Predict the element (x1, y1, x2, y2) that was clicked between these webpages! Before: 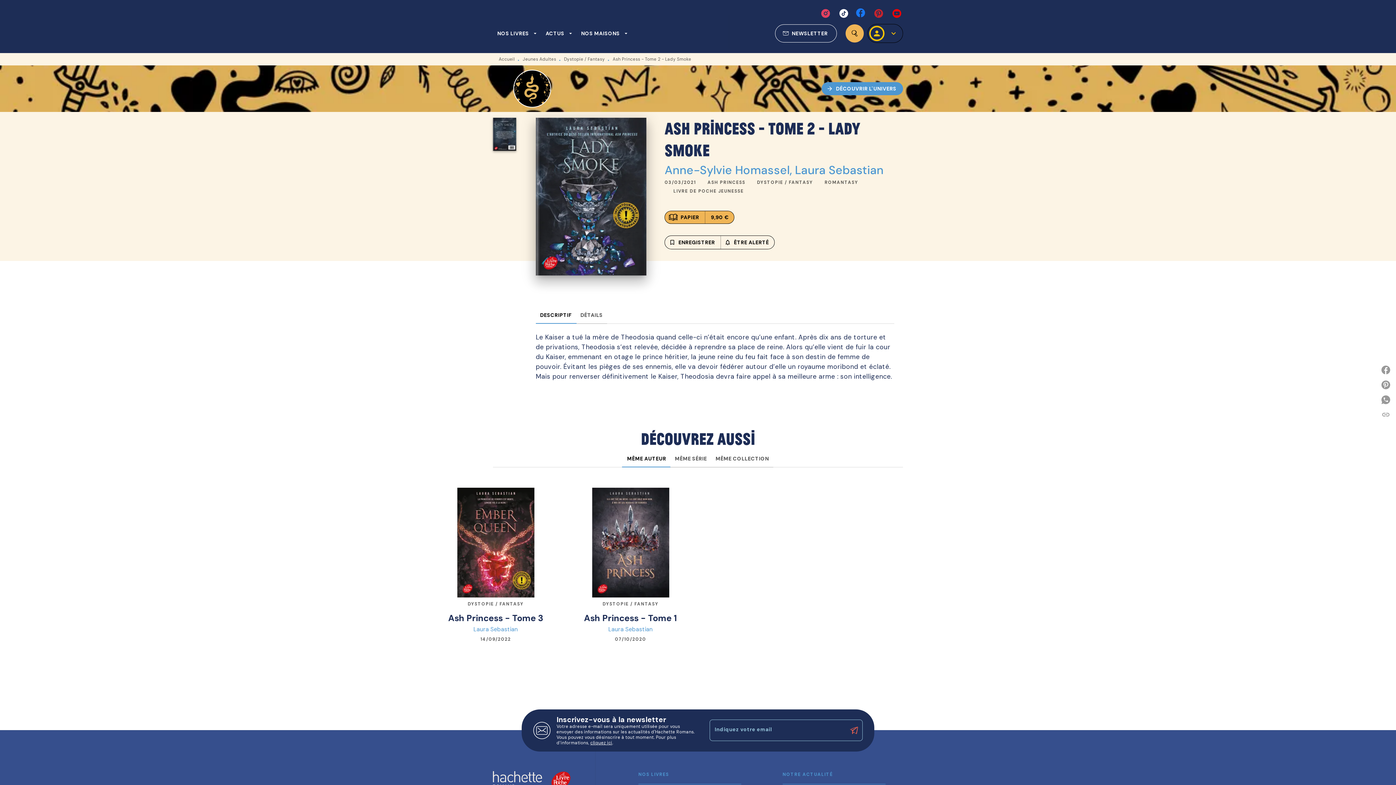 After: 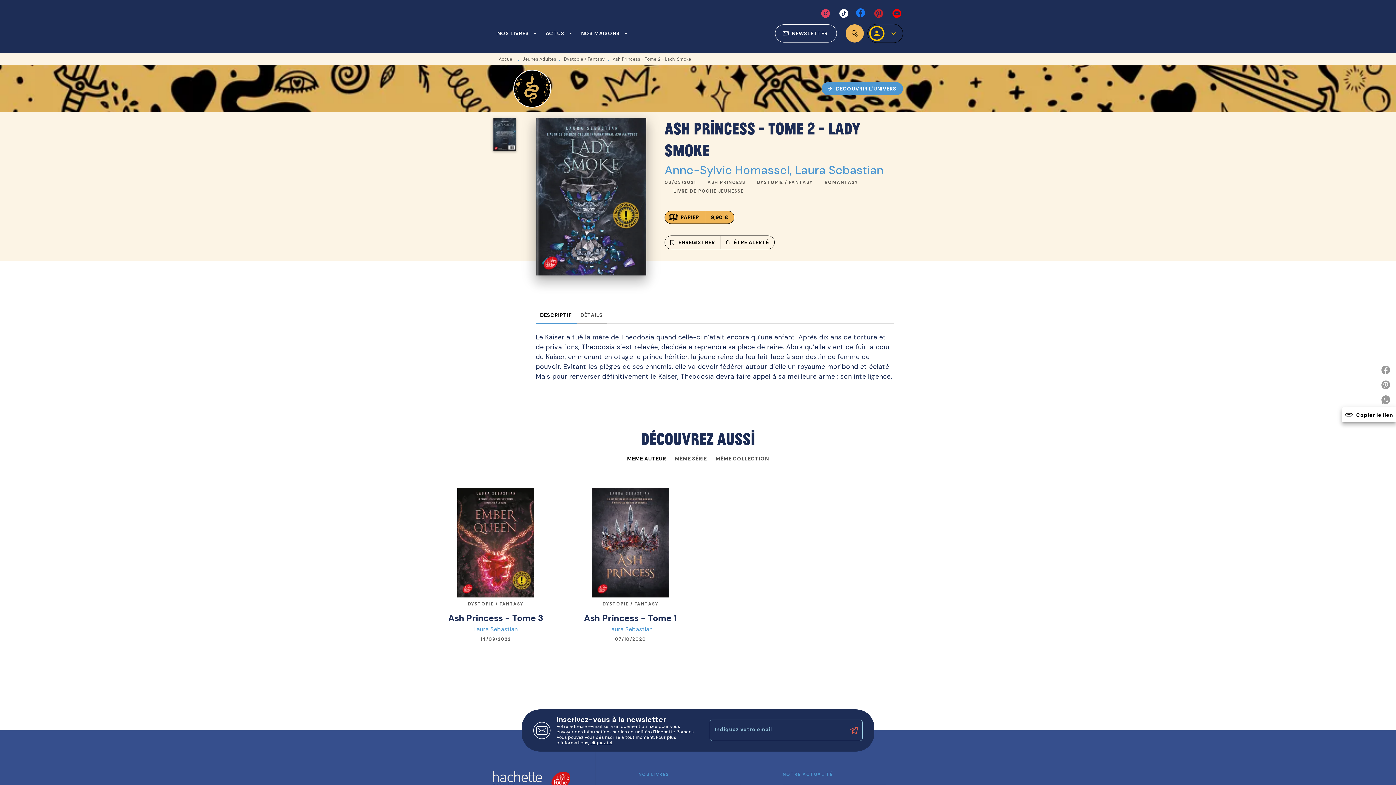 Action: label: linkCopier le lien bbox: (1378, 407, 1396, 422)